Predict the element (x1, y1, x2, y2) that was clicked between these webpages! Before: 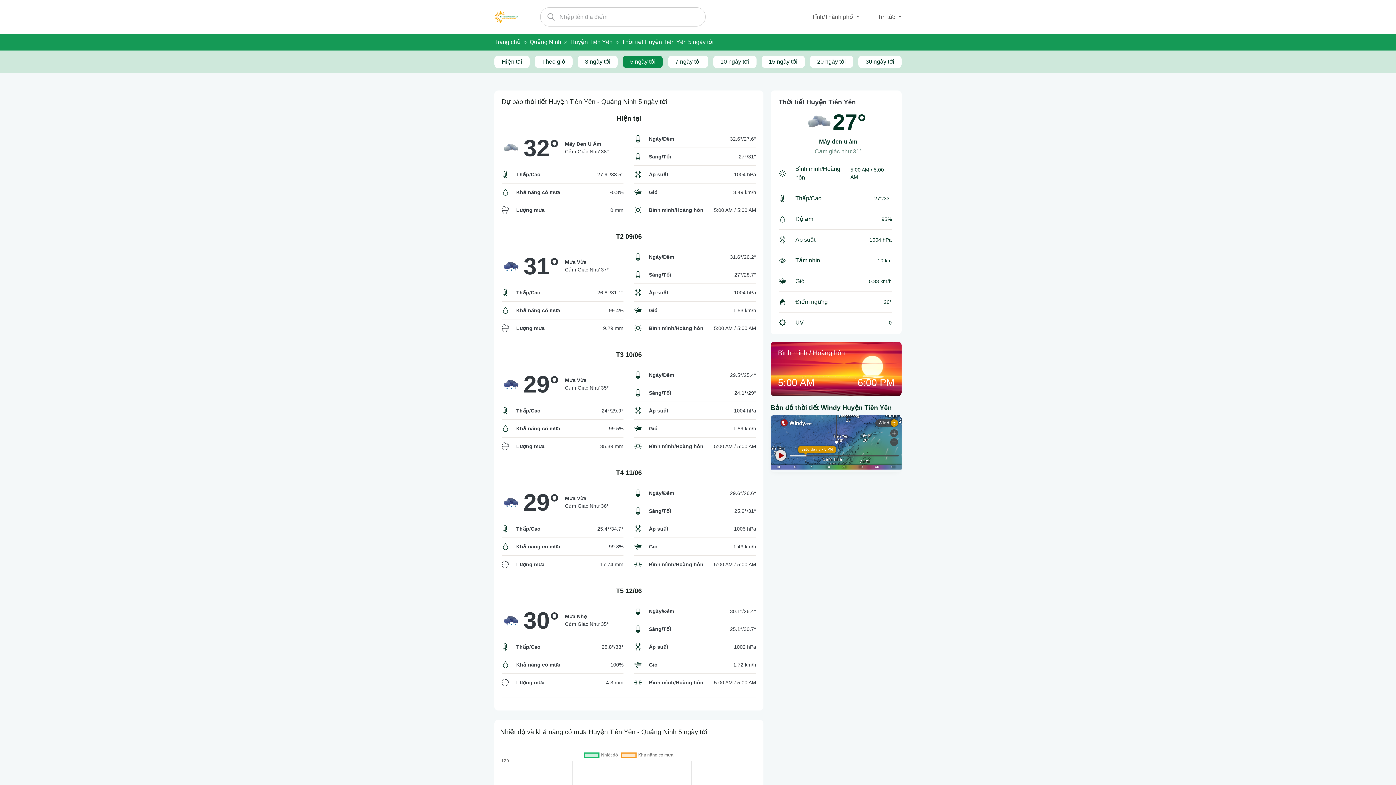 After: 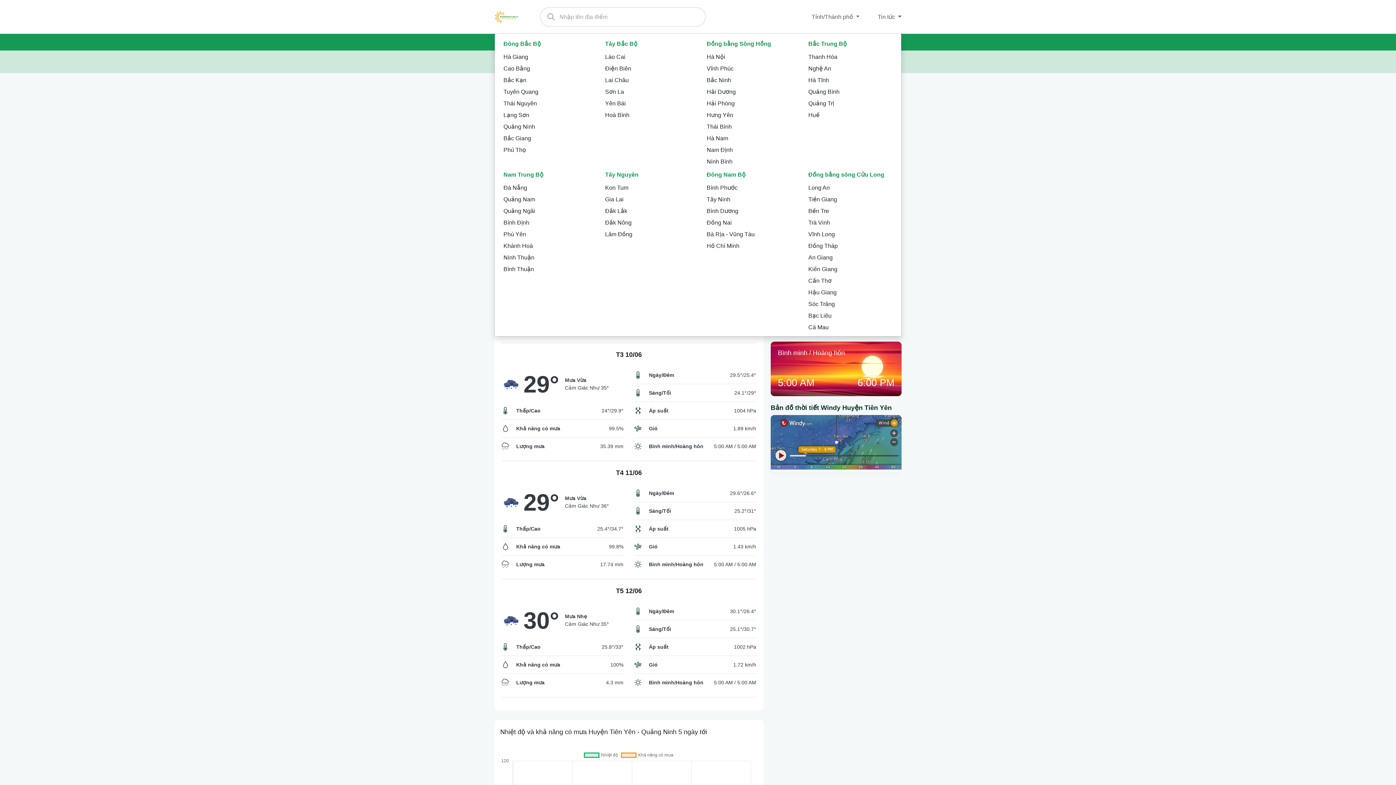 Action: bbox: (811, 12, 859, 21) label: Tỉnh/Thành phố 